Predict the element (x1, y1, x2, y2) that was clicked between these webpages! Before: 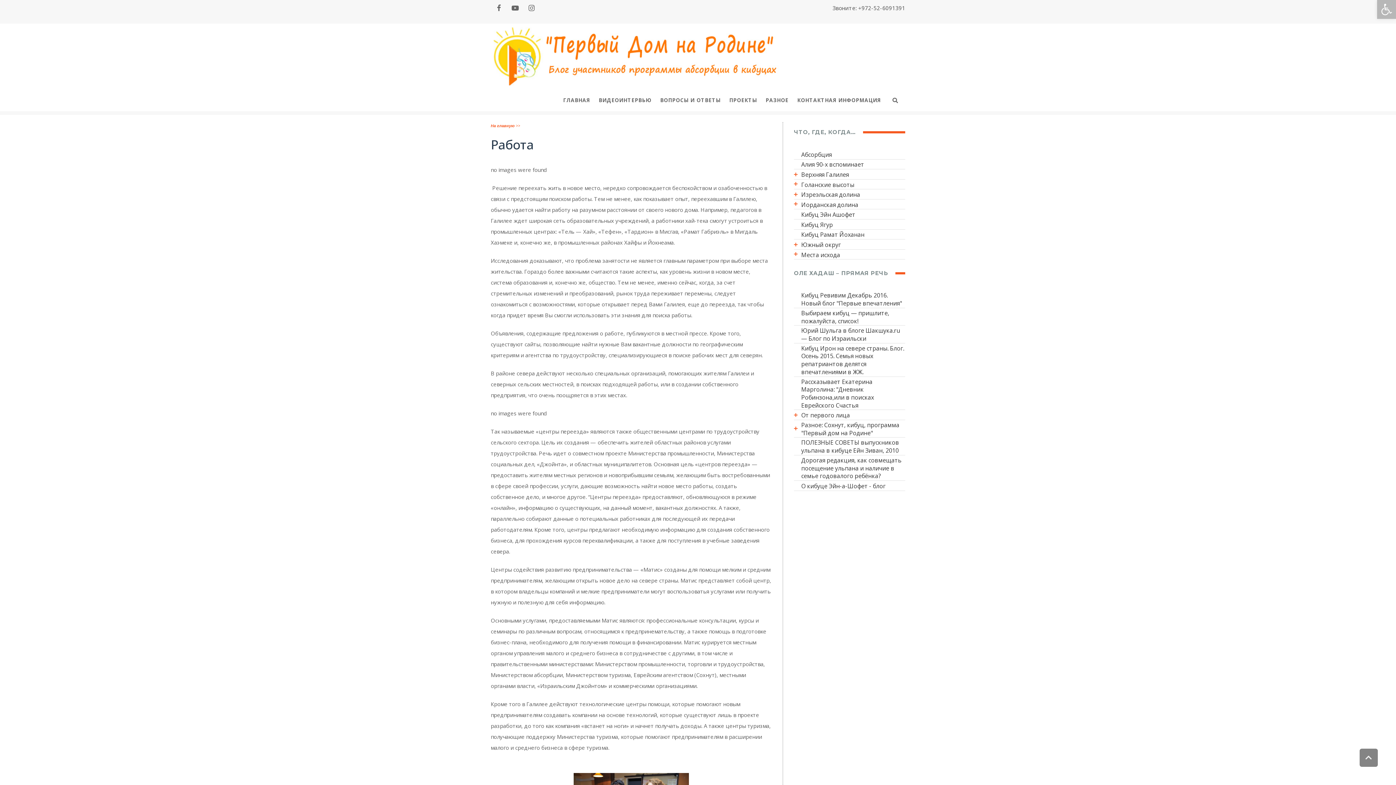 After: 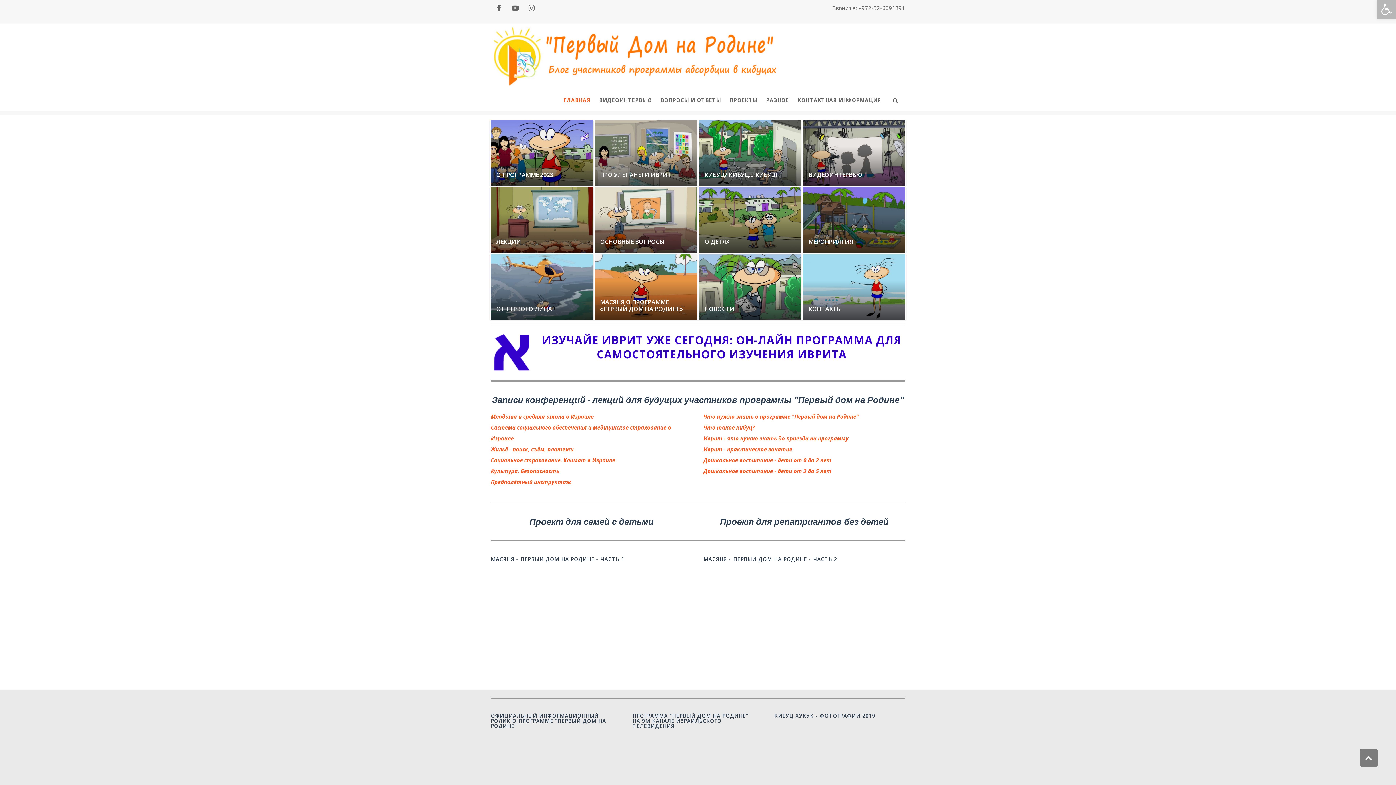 Action: bbox: (490, 52, 781, 59)